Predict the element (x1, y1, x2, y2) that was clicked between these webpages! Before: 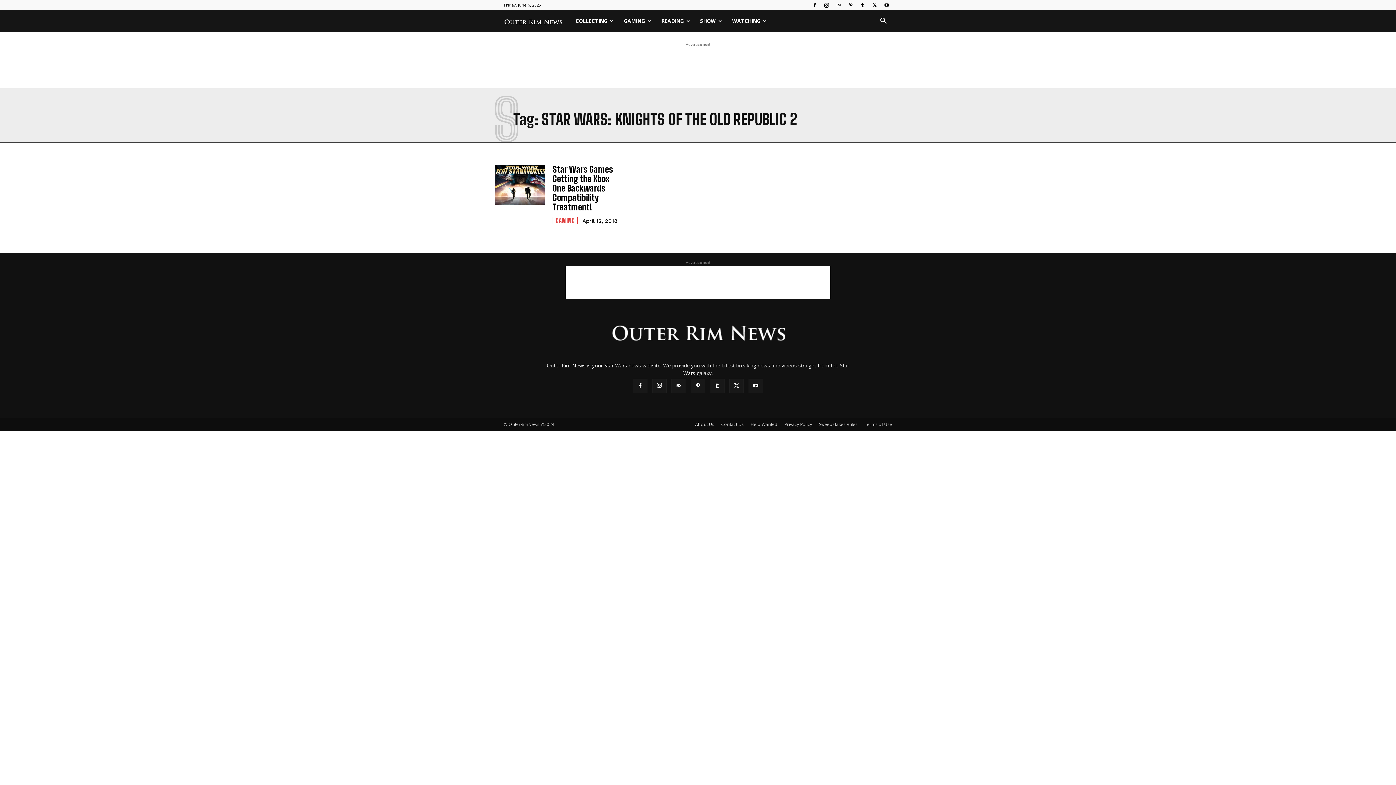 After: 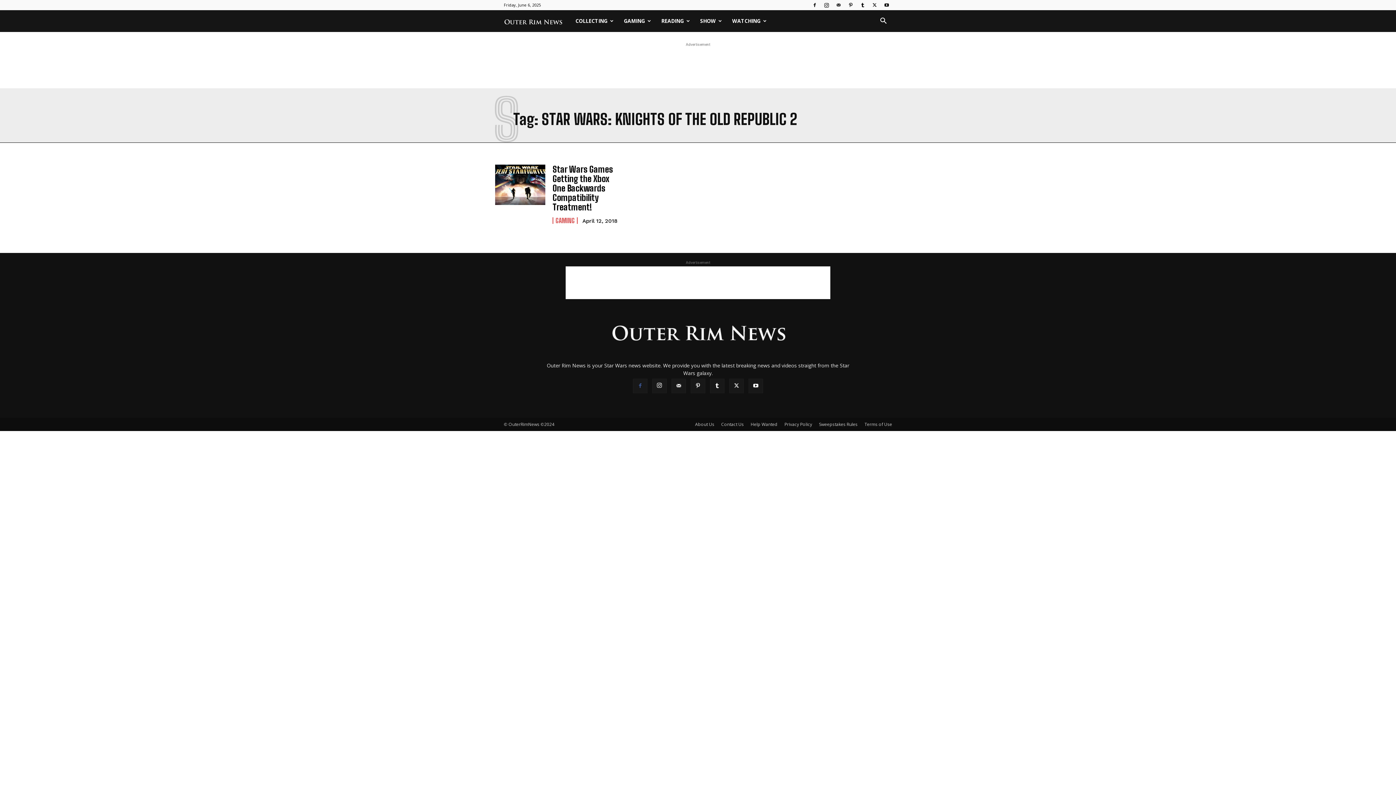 Action: bbox: (633, 378, 647, 393)